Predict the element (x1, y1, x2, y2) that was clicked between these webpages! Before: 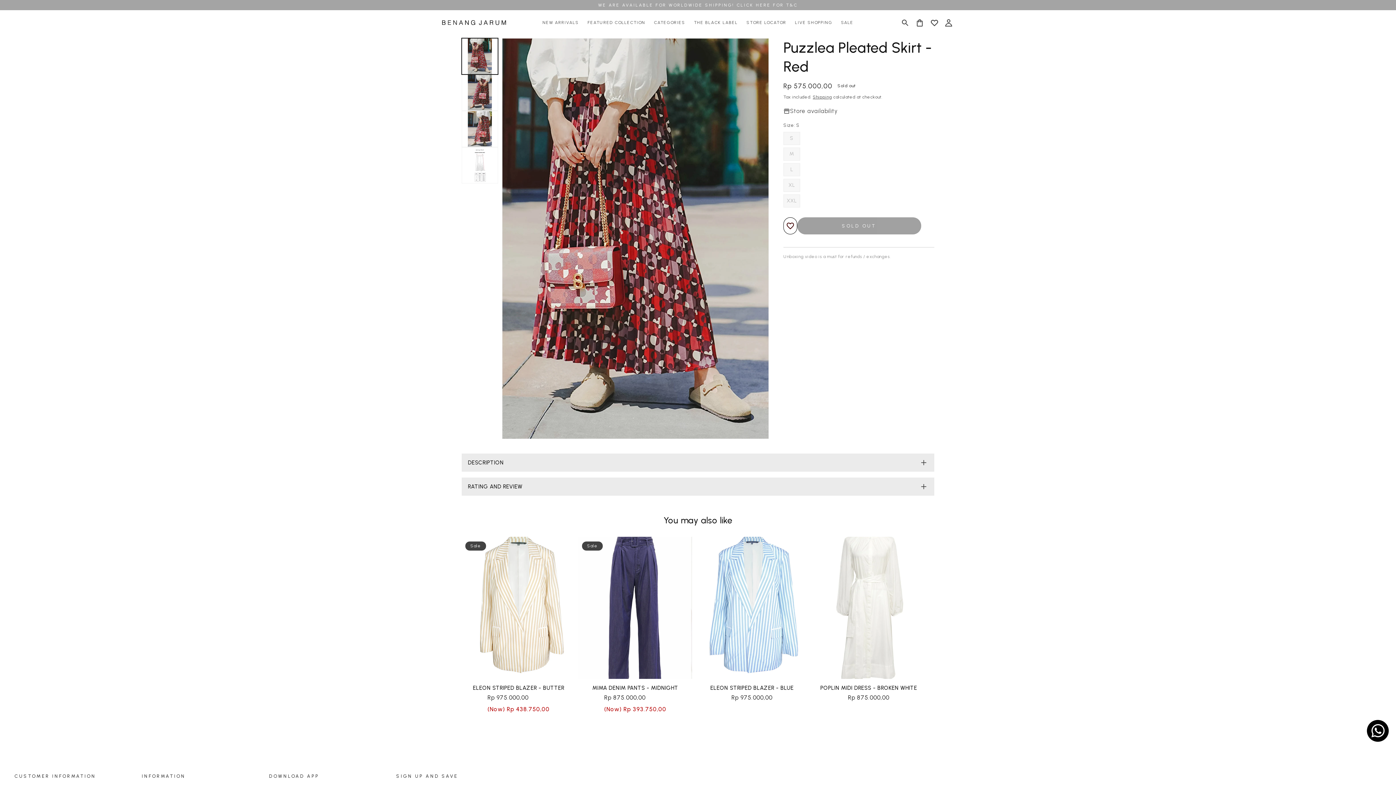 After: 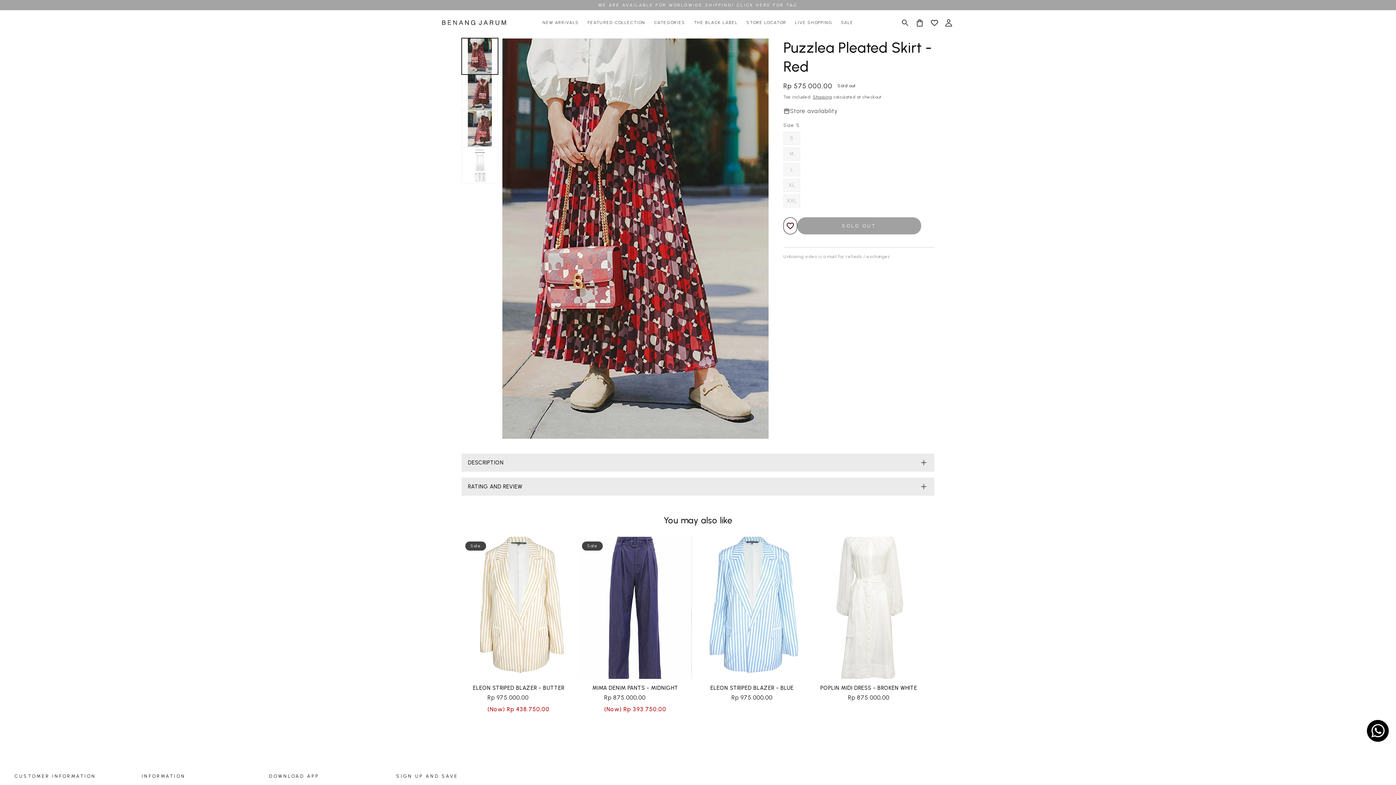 Action: bbox: (927, 15, 941, 30)